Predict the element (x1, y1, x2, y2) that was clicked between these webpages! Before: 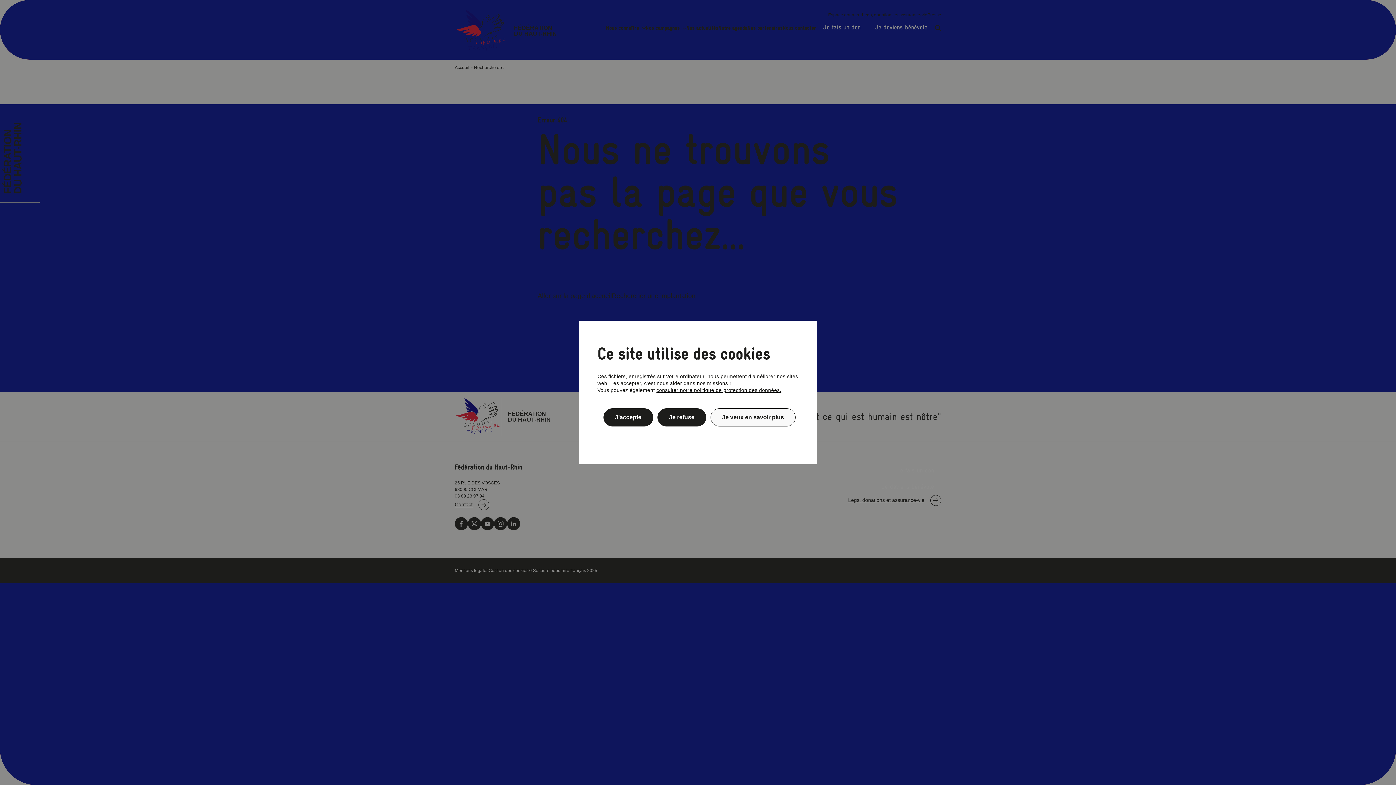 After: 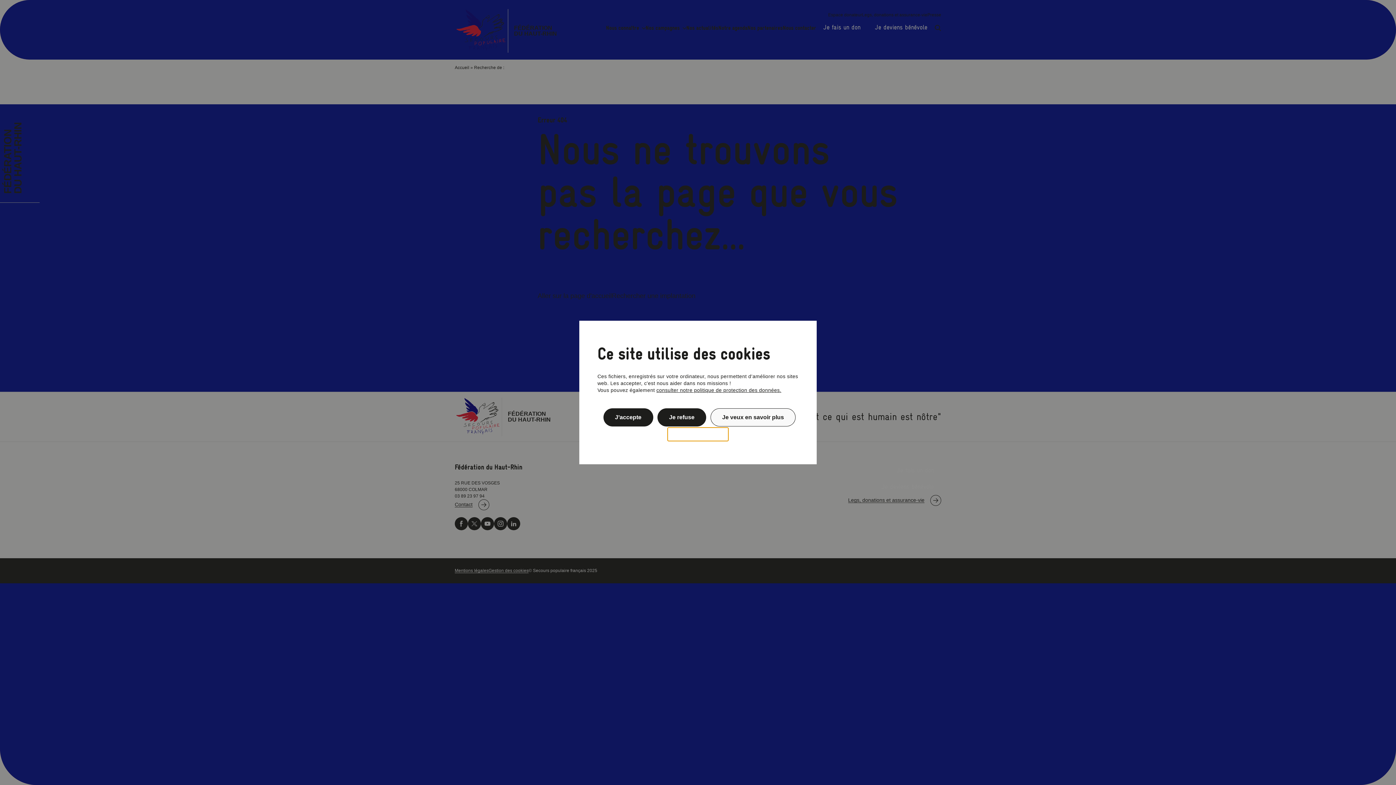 Action: bbox: (667, 427, 728, 441) label: Politique de confidentialité